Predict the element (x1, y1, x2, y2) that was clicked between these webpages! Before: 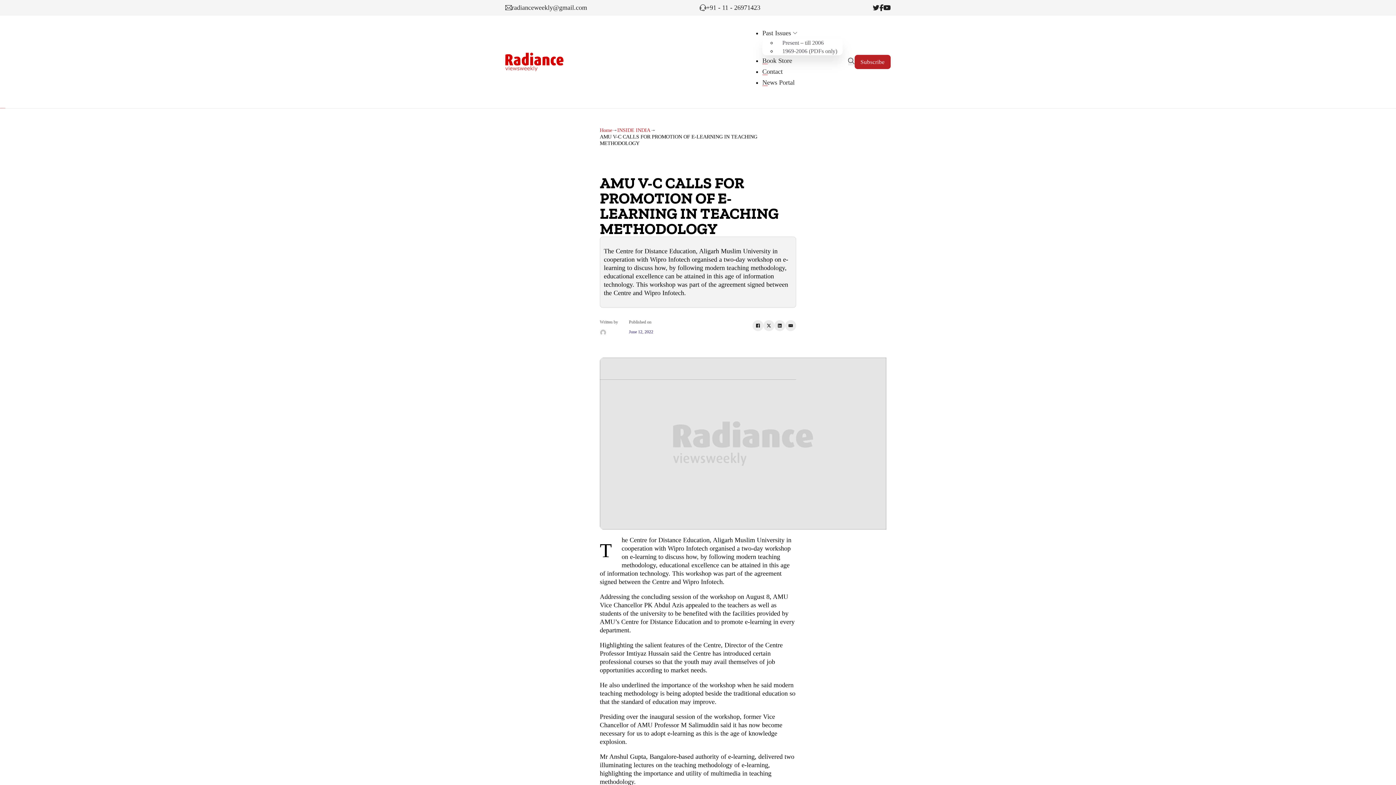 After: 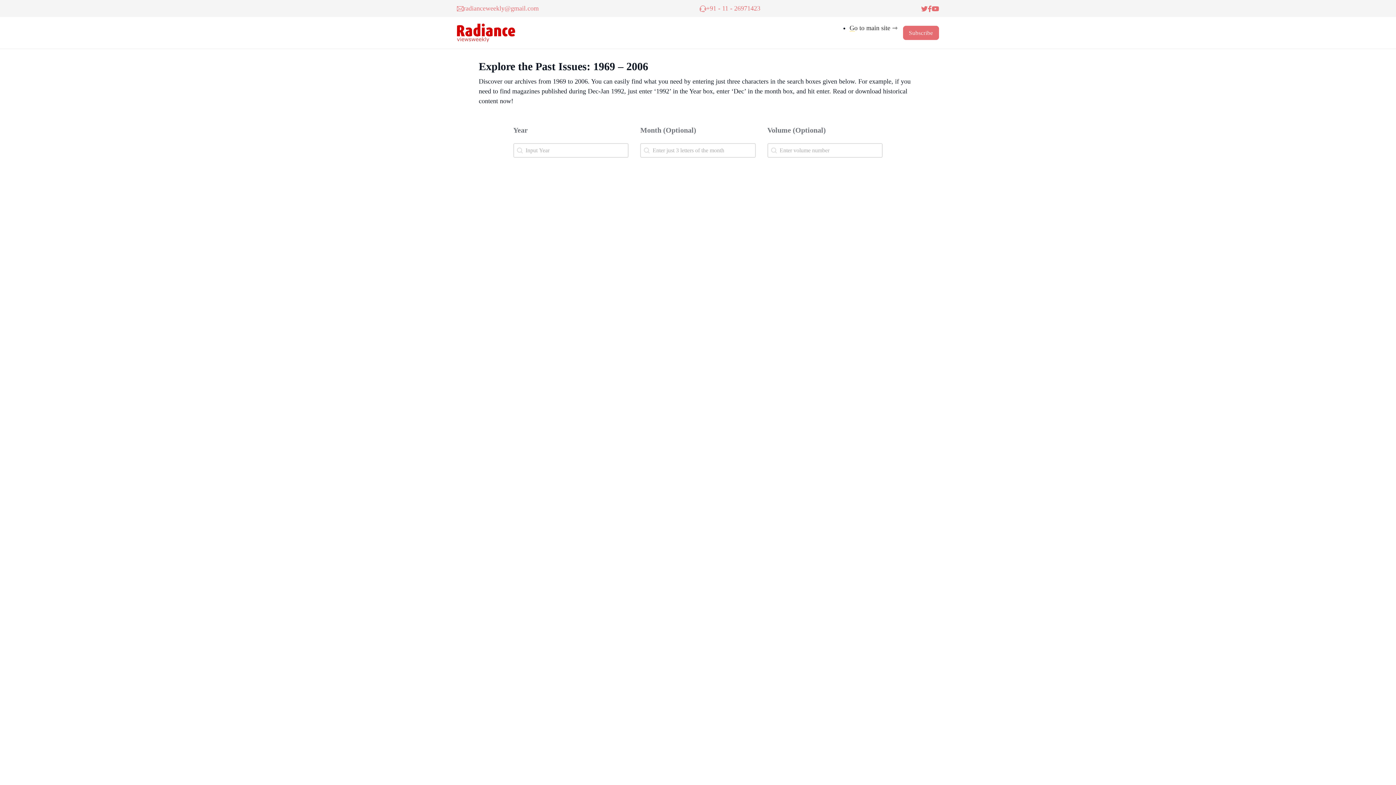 Action: bbox: (777, 42, 842, 59) label: 1969-2006 (PDFs only)